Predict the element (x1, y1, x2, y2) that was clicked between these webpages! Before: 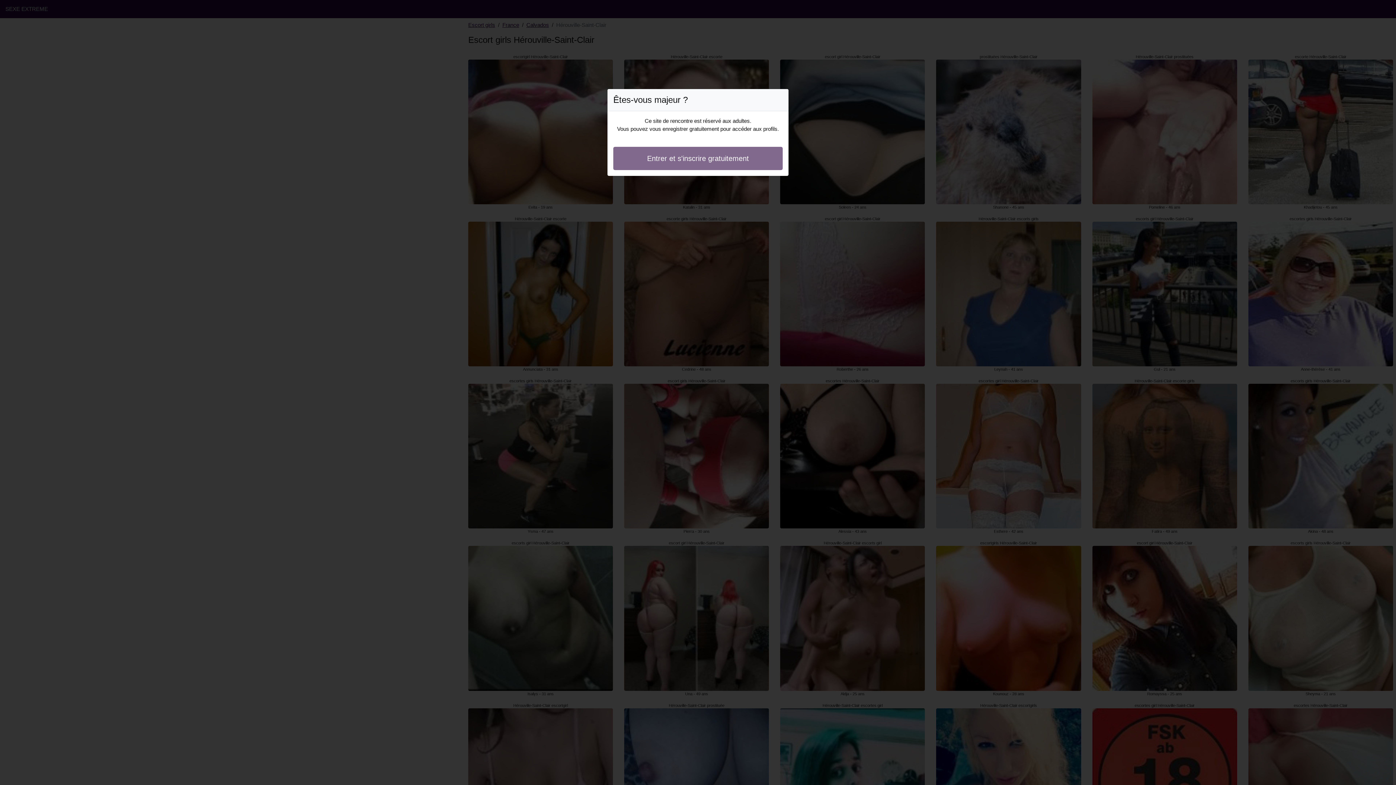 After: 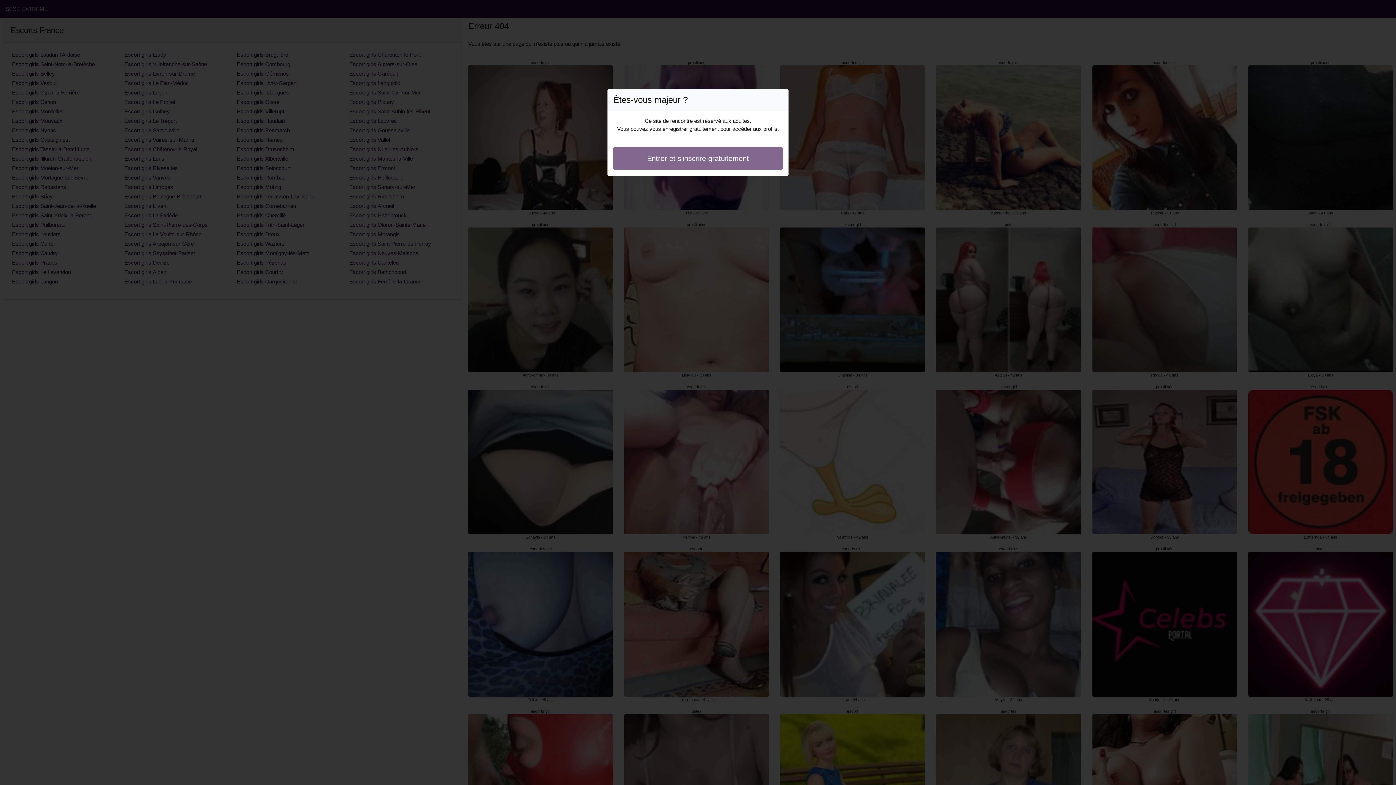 Action: bbox: (613, 146, 782, 170) label: Entrer et s'inscrire gratuitement